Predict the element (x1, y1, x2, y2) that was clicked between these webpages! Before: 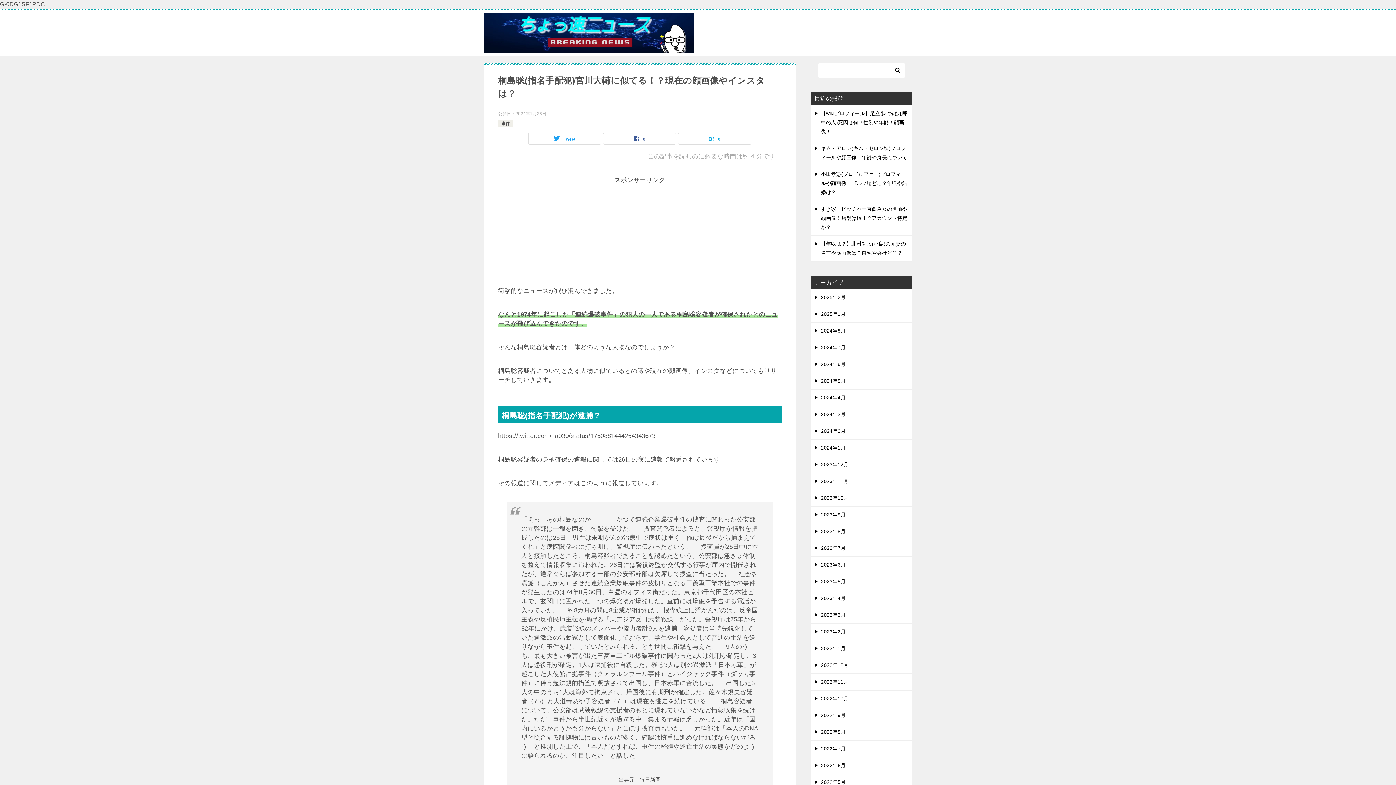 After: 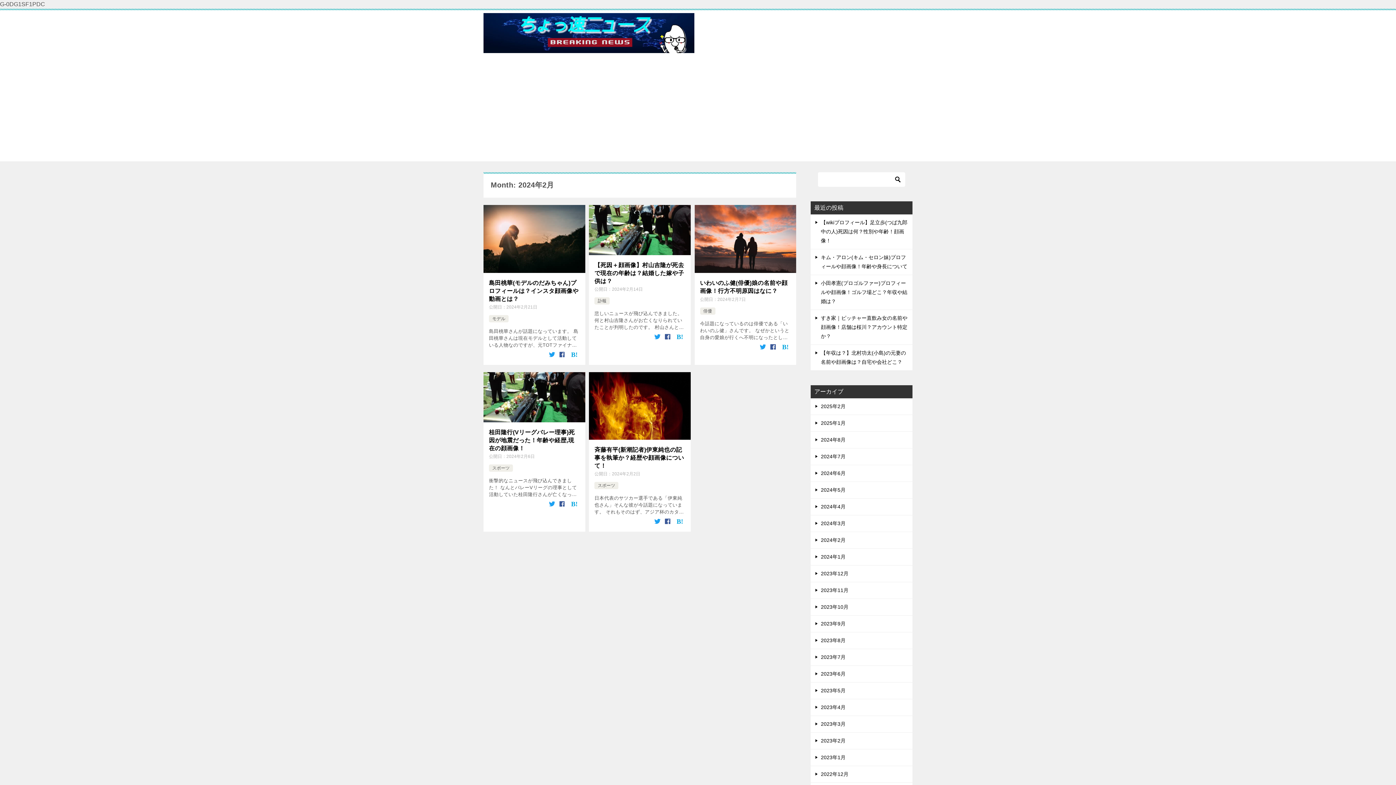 Action: label: 2024年2月 bbox: (810, 423, 912, 439)